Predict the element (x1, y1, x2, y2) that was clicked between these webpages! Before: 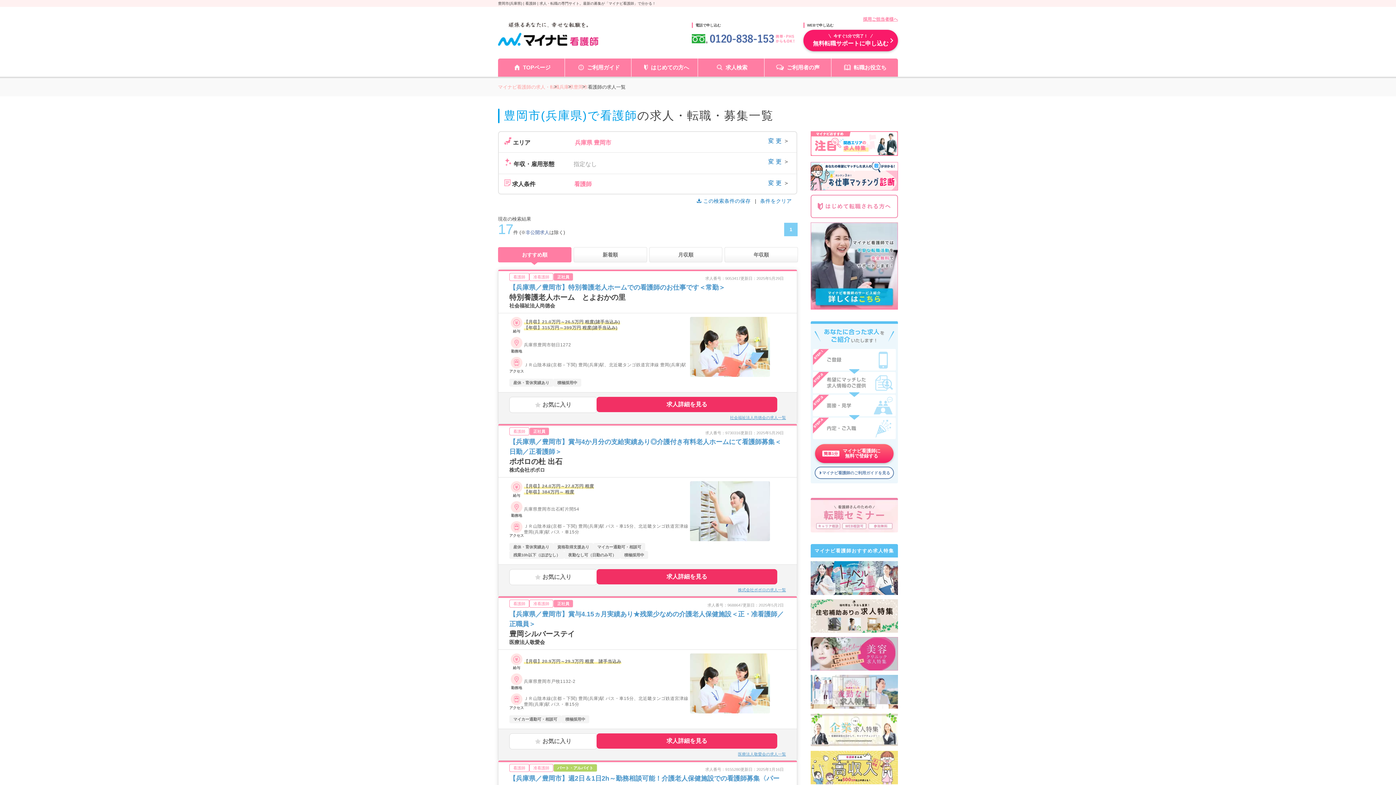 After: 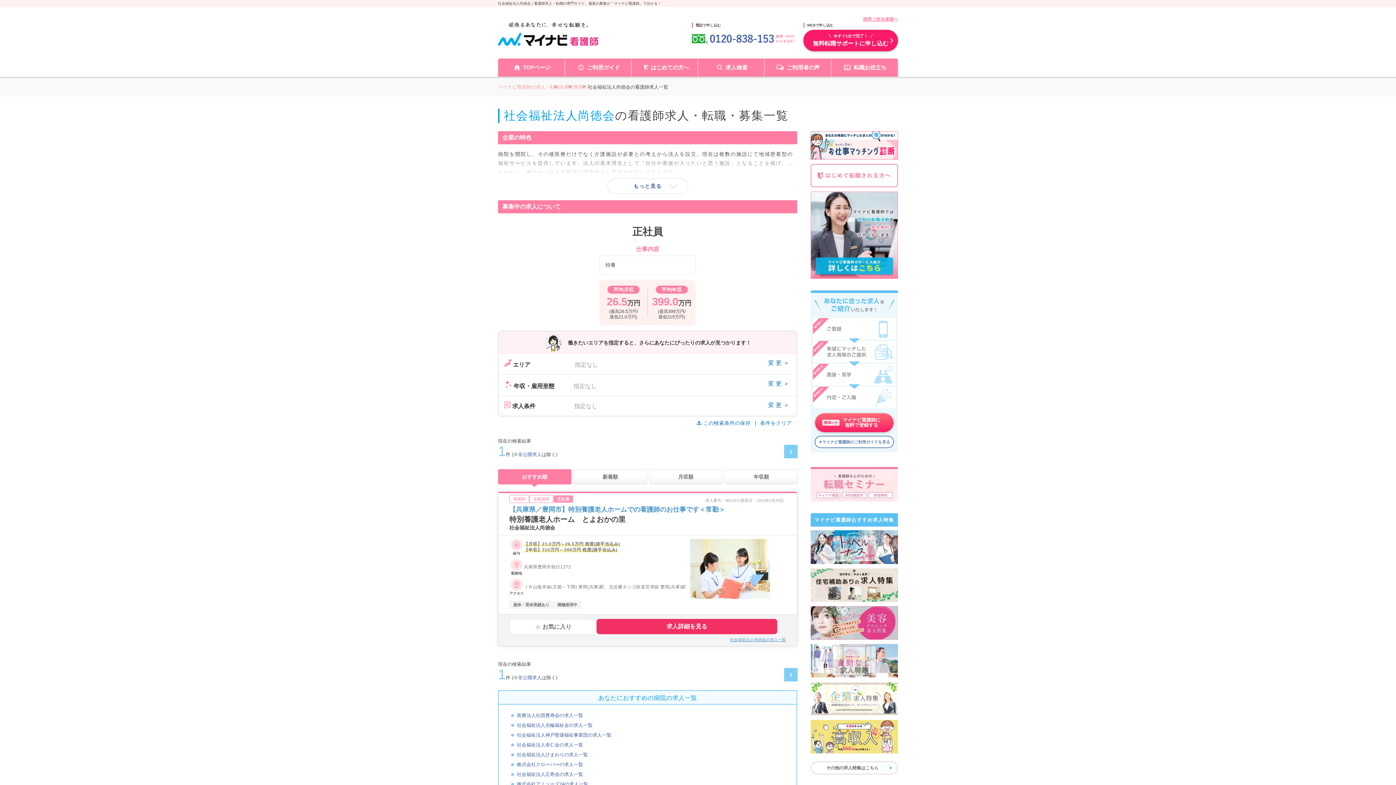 Action: label: 社会福祉法人尚徳会の求人一覧 bbox: (730, 415, 786, 420)